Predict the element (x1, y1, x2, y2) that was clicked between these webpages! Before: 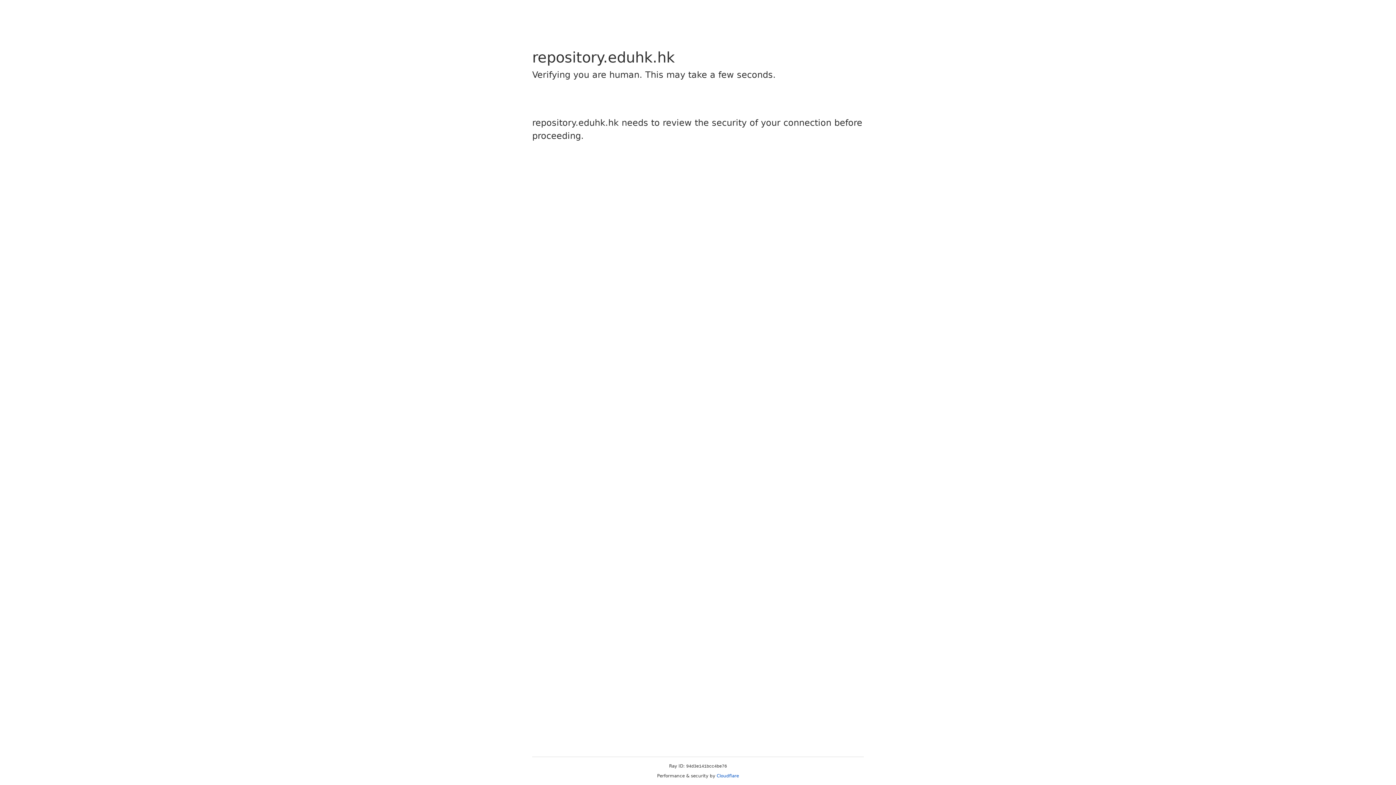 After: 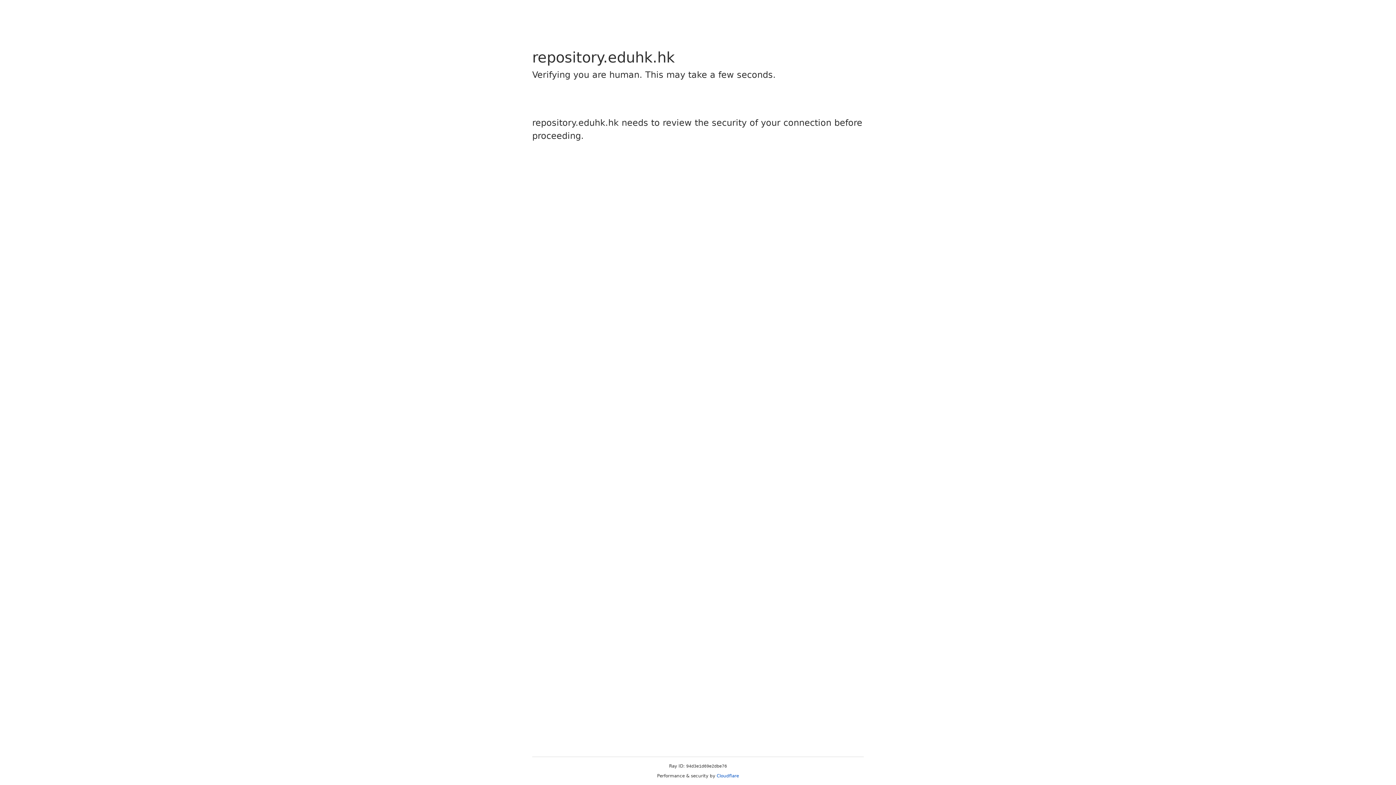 Action: bbox: (716, 773, 739, 778) label: Cloudflare